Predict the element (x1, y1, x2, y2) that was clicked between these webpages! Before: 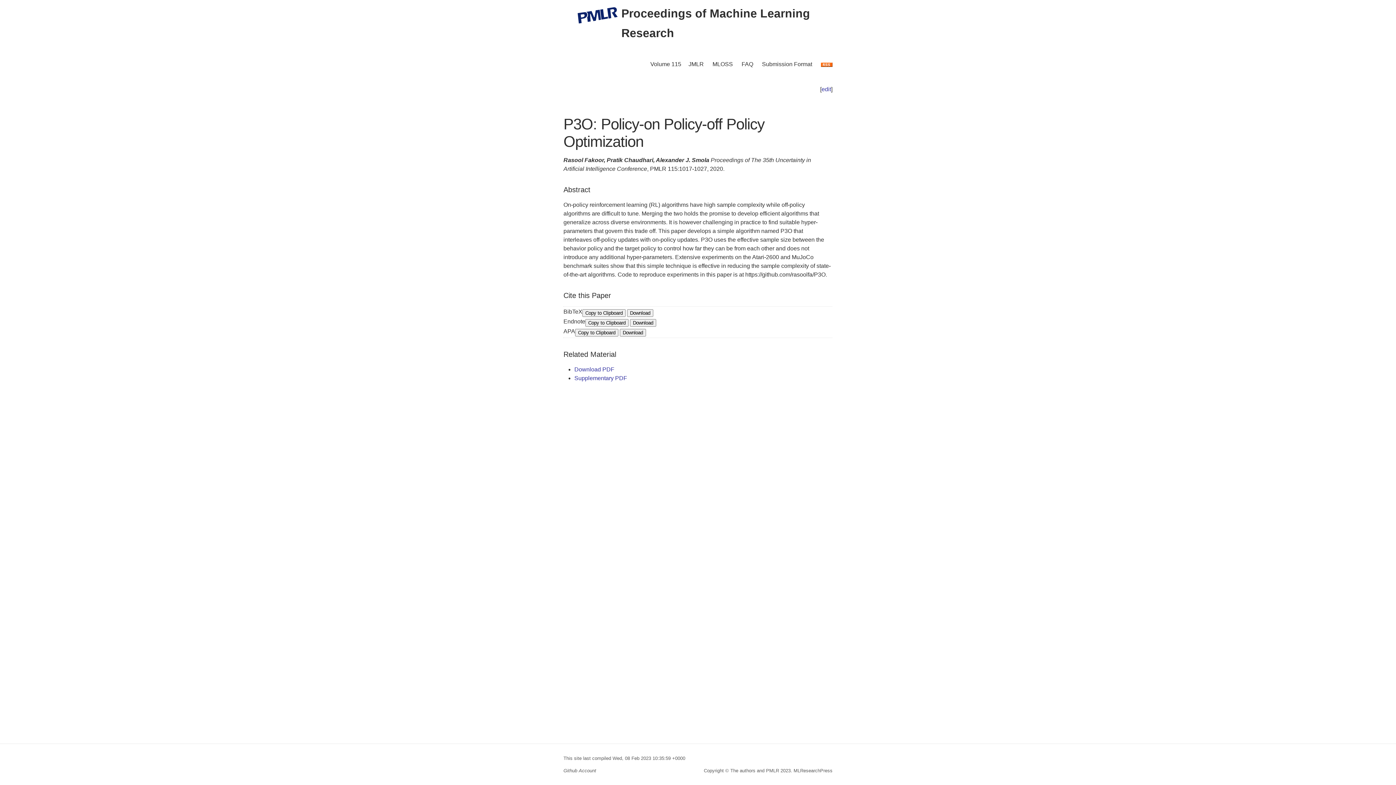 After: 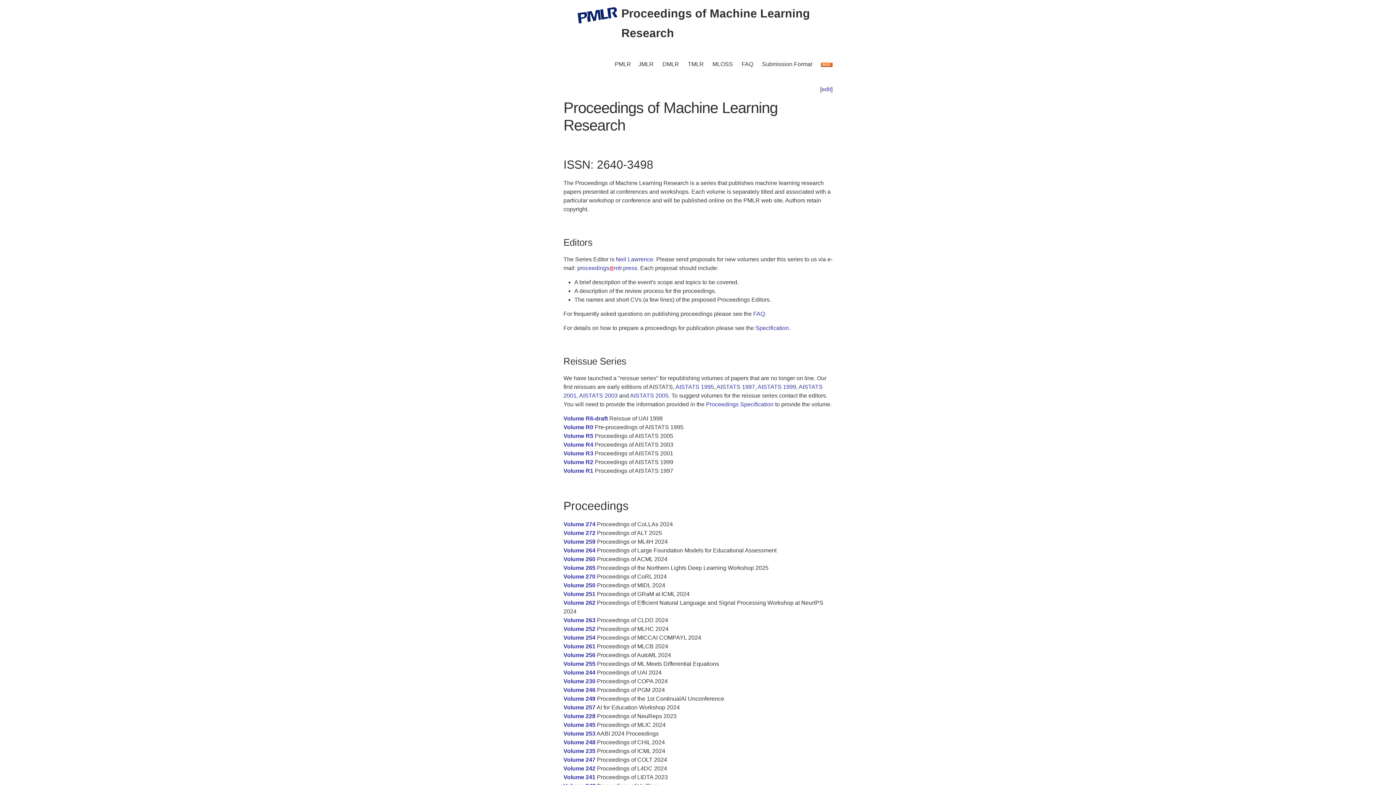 Action: bbox: (730, 768, 779, 773) label: The authors and PMLR